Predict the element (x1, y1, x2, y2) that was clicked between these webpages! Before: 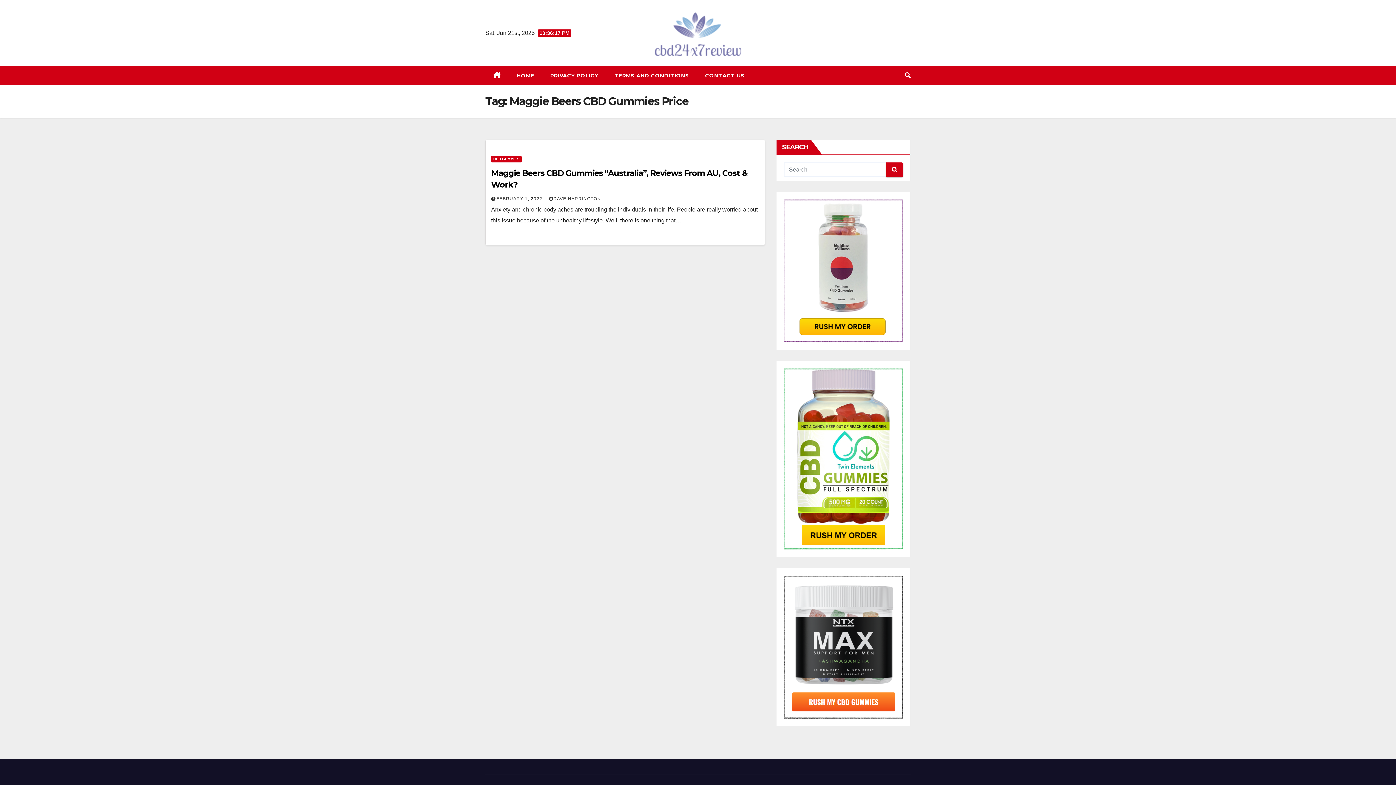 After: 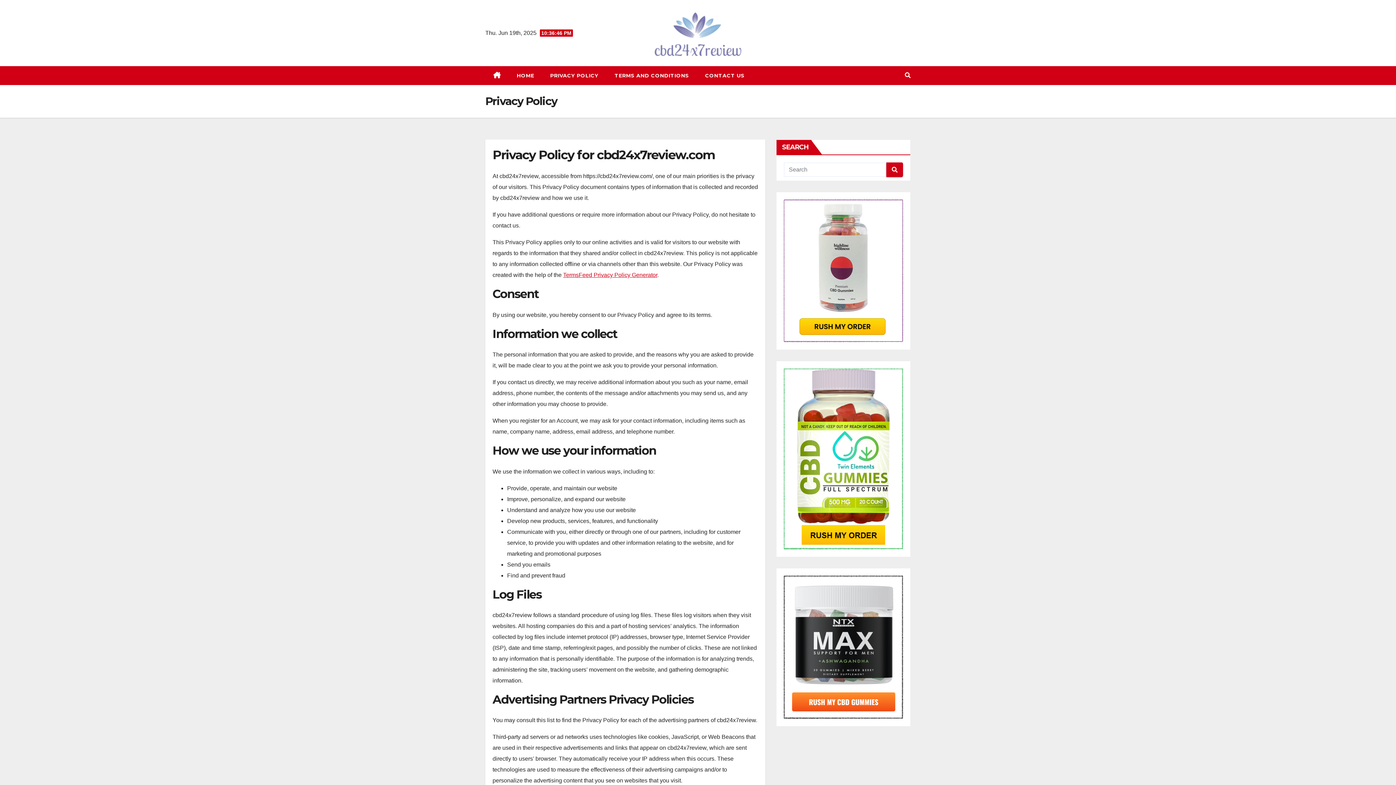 Action: bbox: (542, 66, 606, 85) label: PRIVACY POLICY